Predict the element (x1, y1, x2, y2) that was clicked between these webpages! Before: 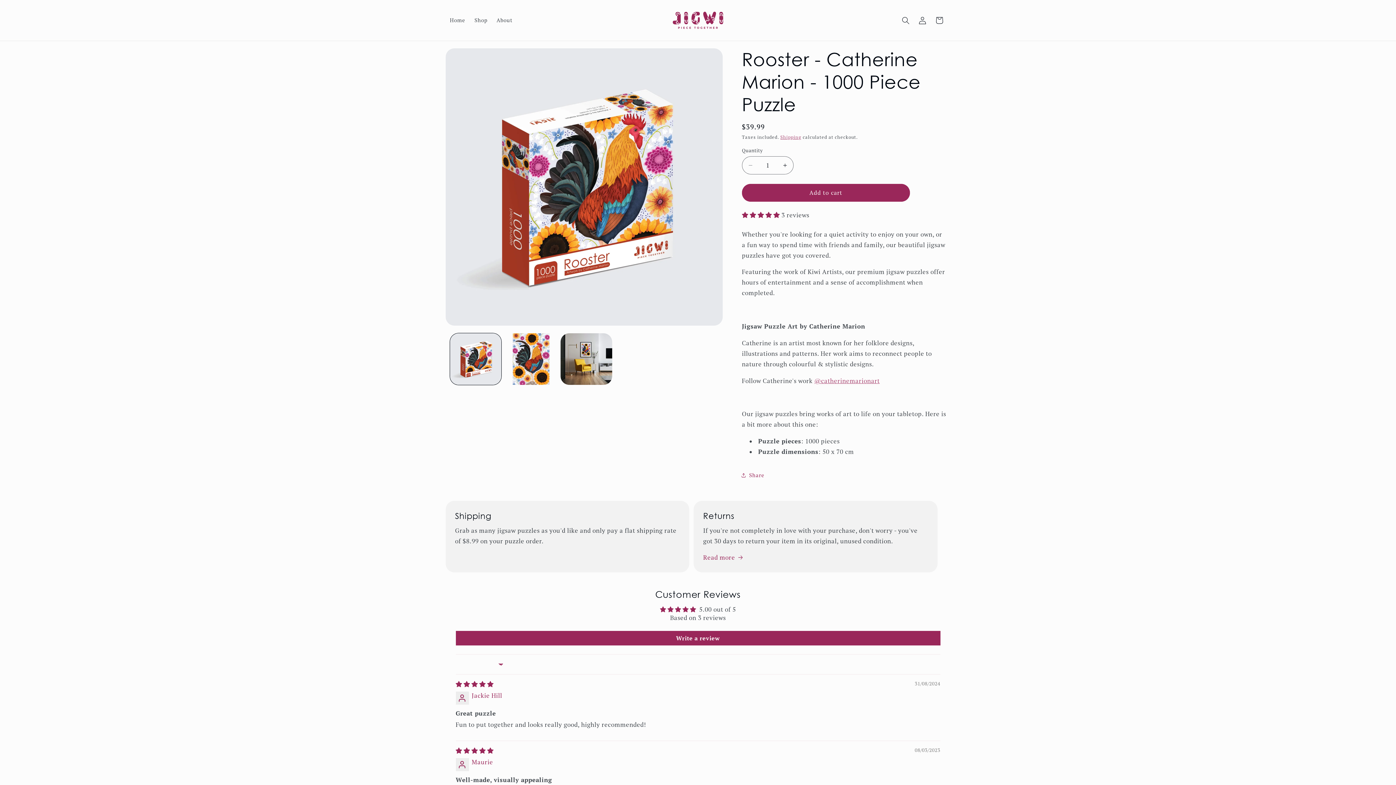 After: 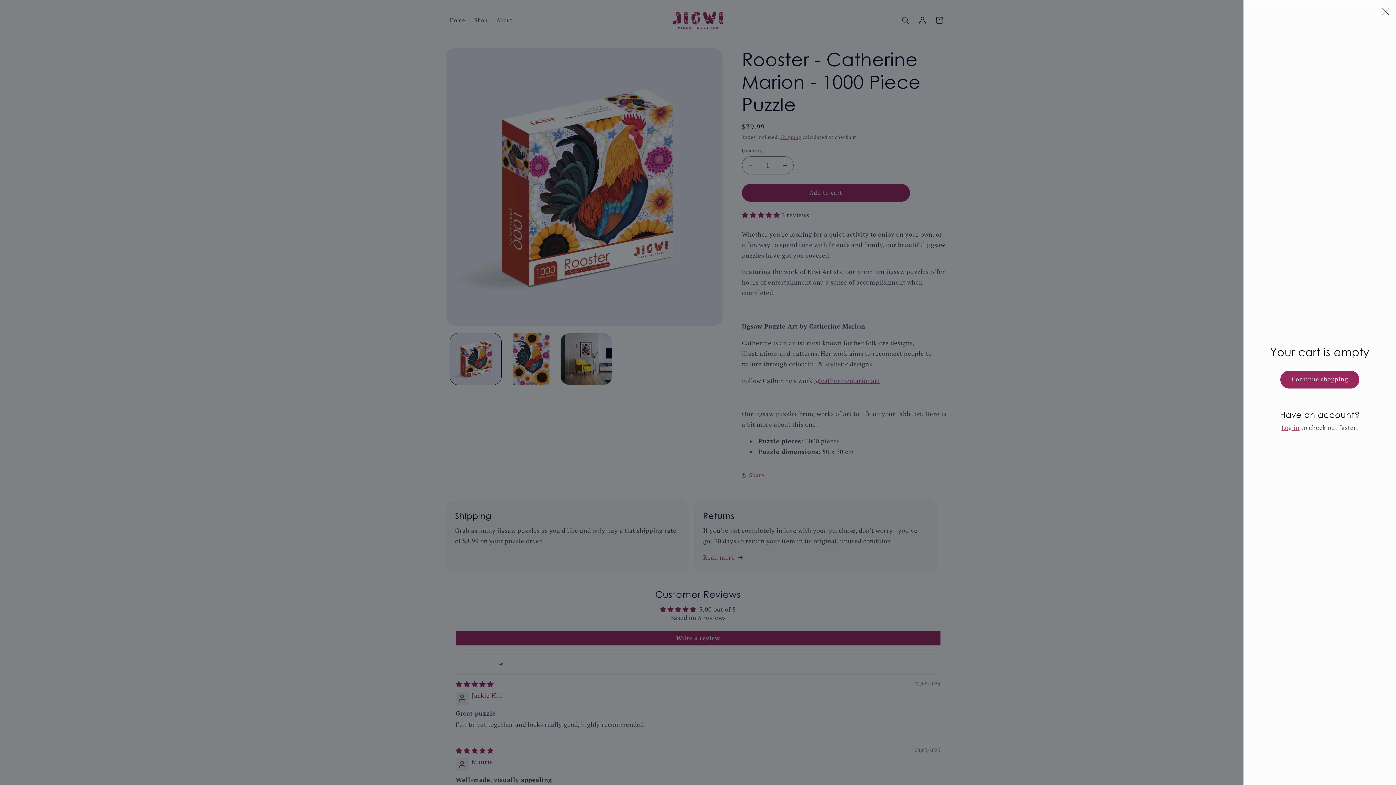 Action: bbox: (931, 12, 947, 28) label: Cart